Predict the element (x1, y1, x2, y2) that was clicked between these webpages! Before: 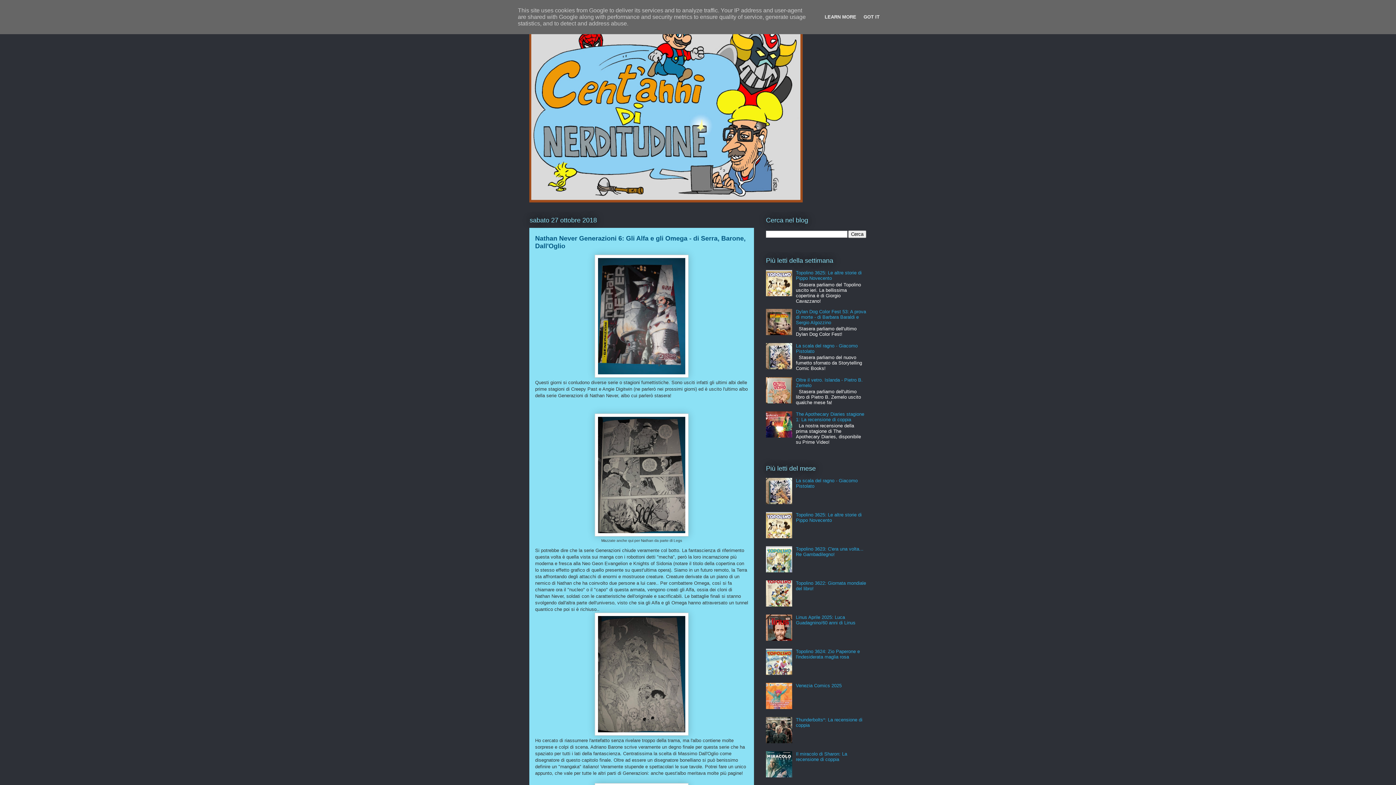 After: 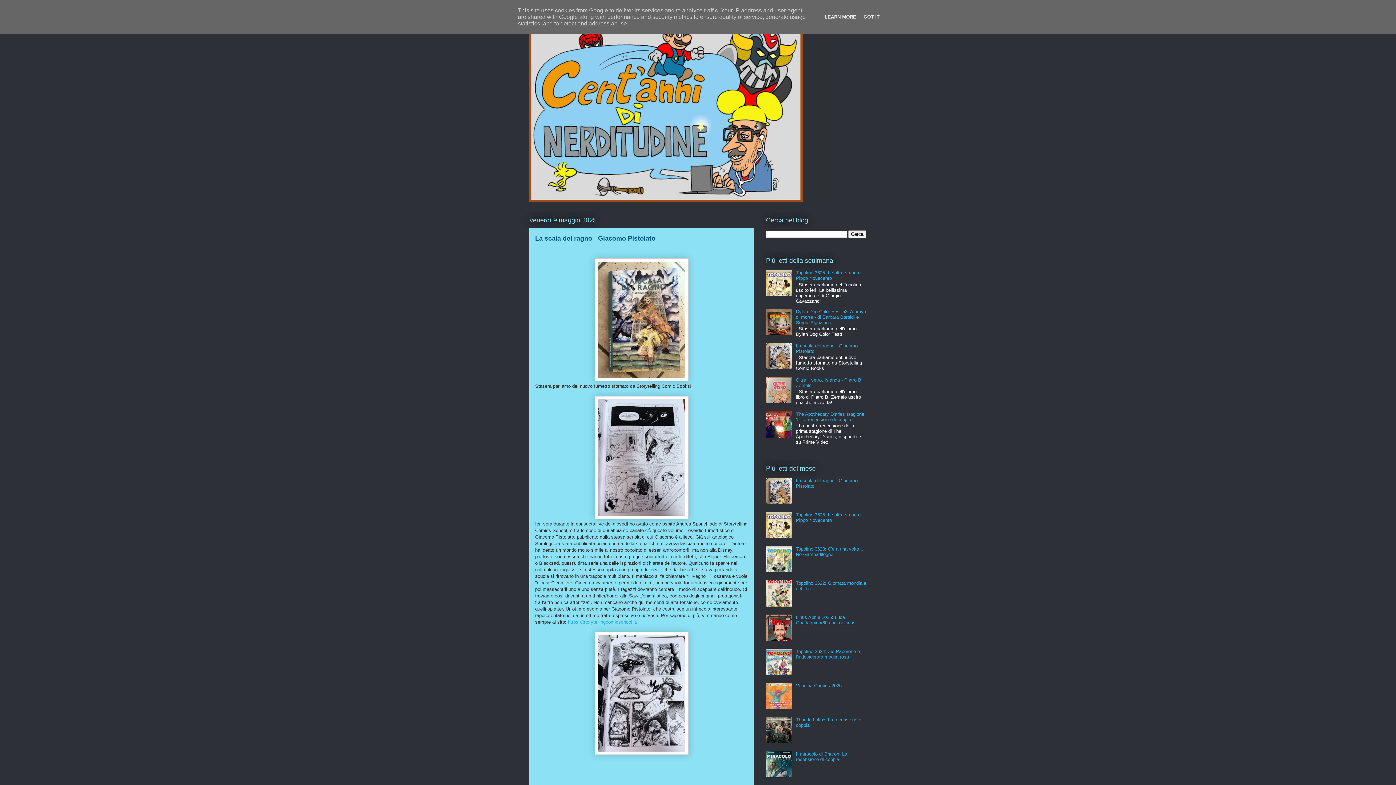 Action: bbox: (796, 343, 857, 354) label: La scala del ragno - Giacomo Pistolato